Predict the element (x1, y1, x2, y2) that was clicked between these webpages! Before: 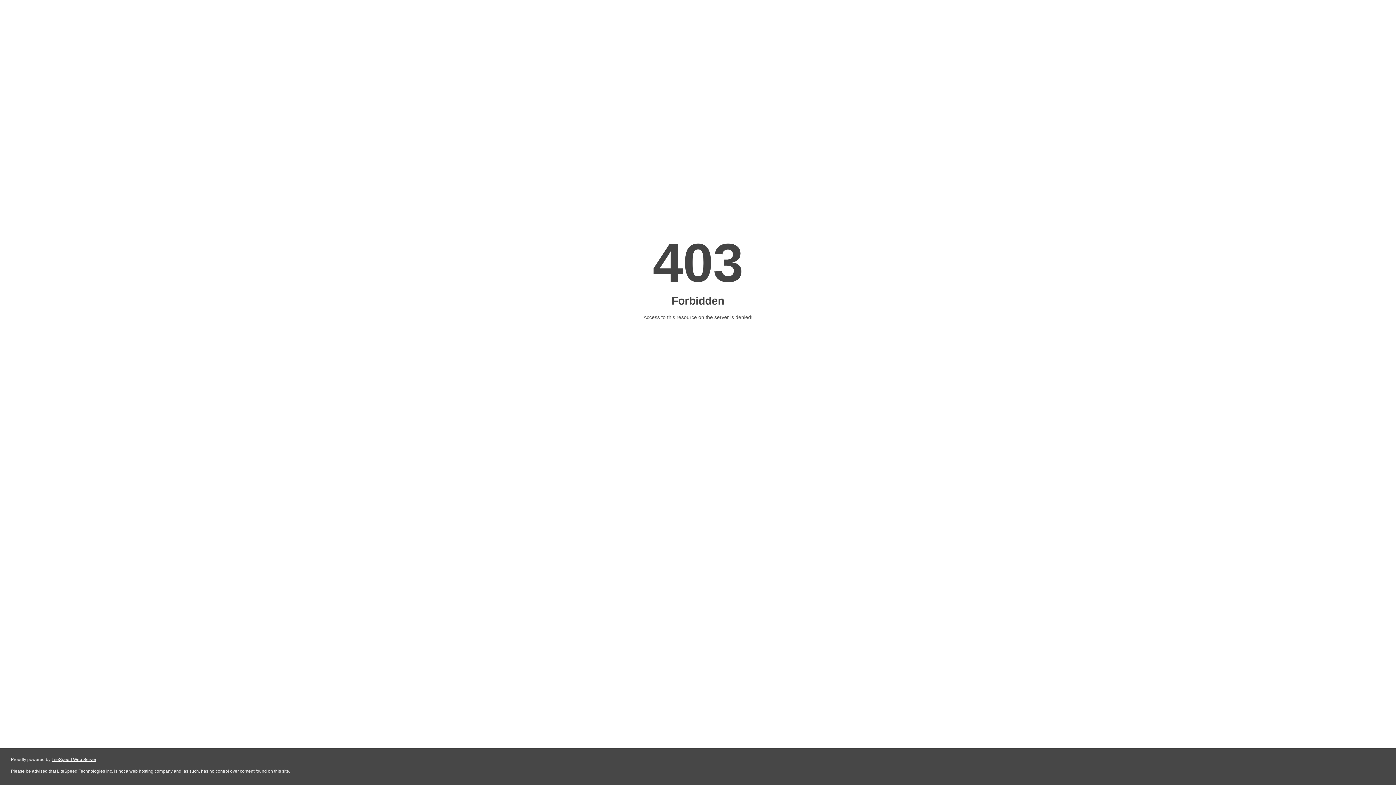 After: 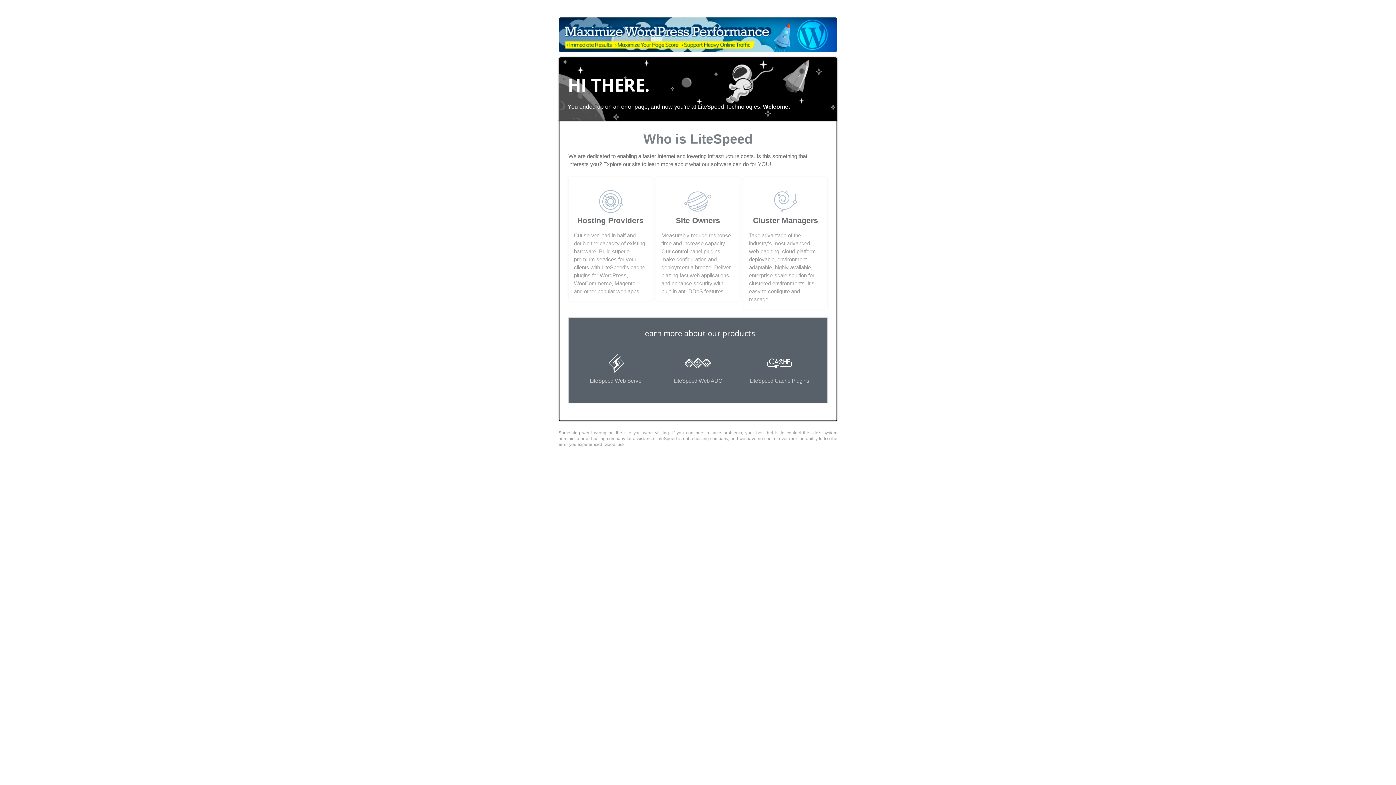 Action: bbox: (51, 757, 96, 762) label: LiteSpeed Web Server